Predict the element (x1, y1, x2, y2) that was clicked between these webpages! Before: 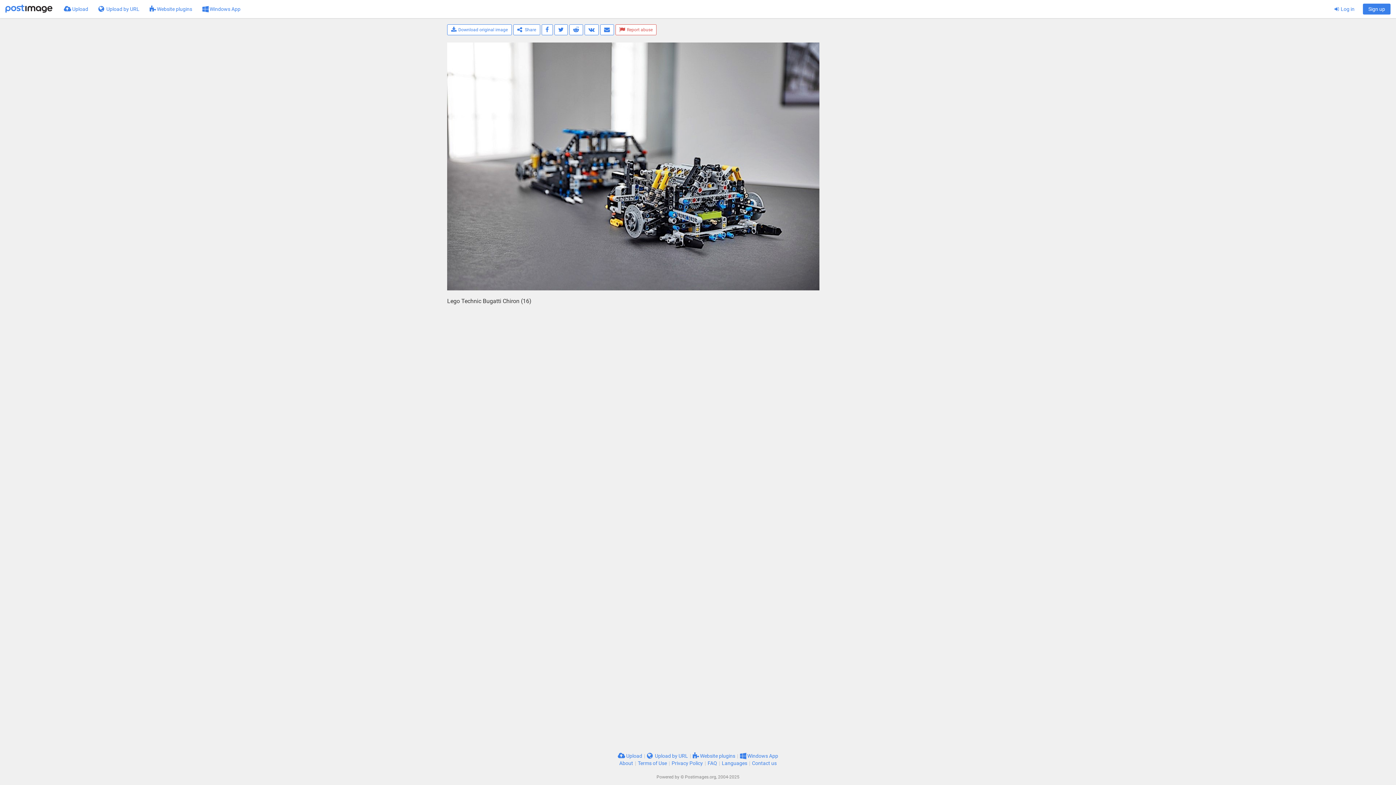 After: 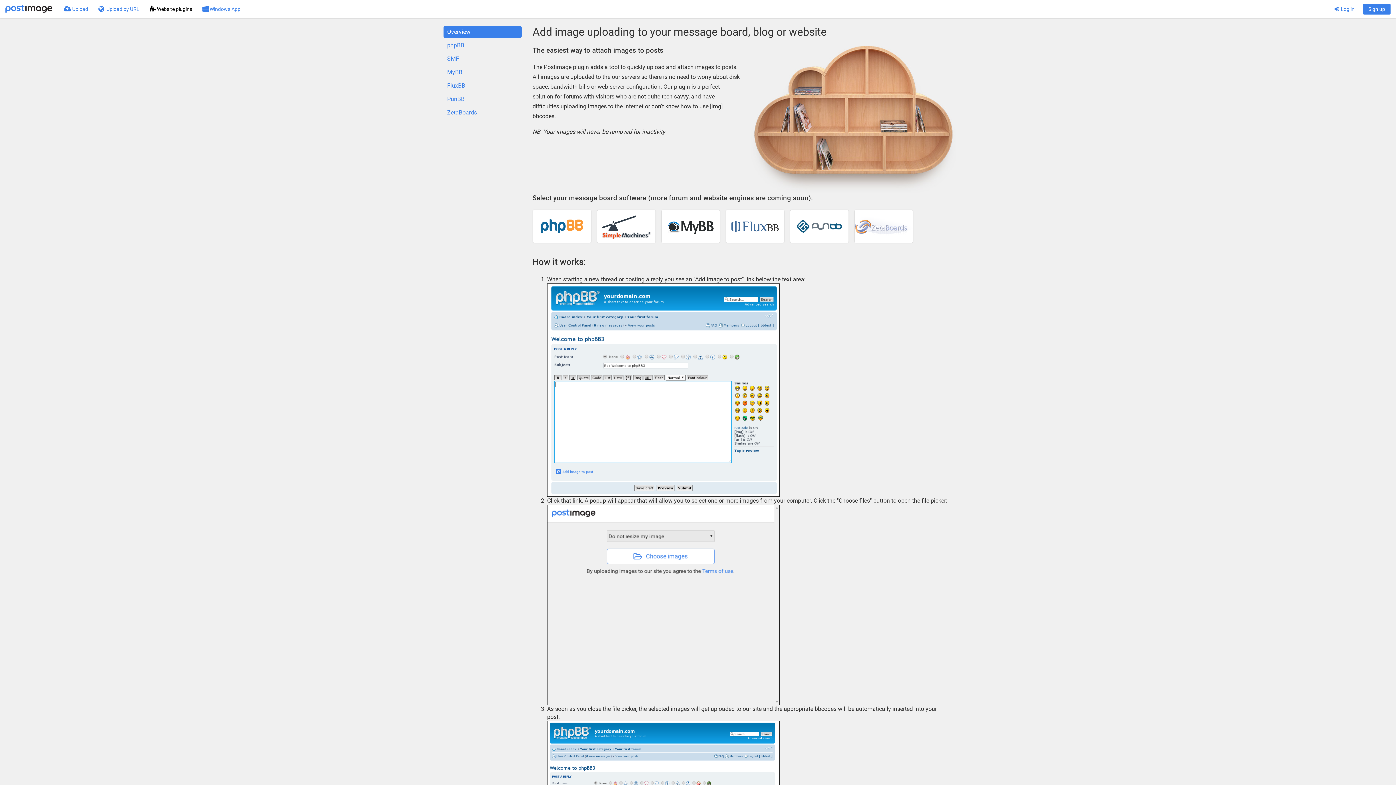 Action: label:  Website plugins bbox: (144, 0, 197, 18)